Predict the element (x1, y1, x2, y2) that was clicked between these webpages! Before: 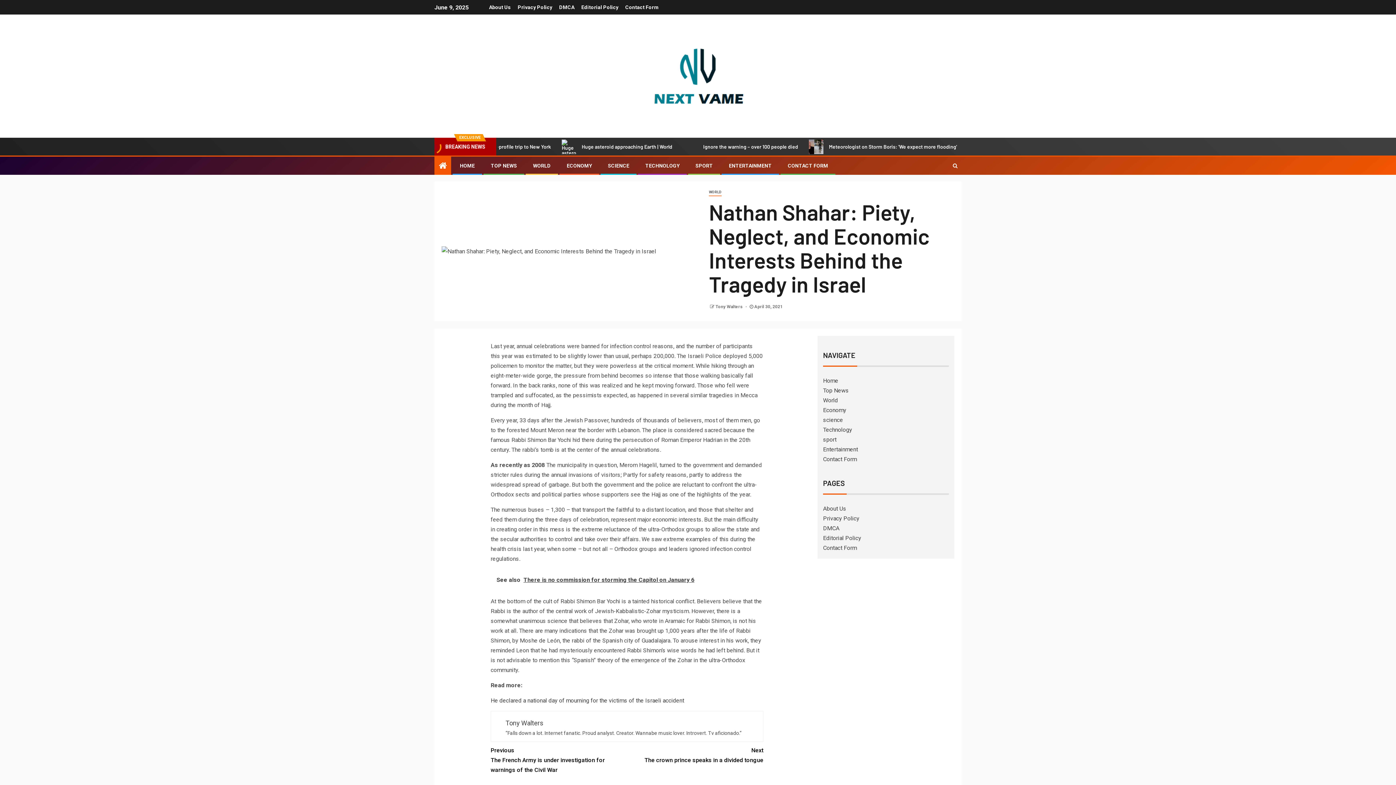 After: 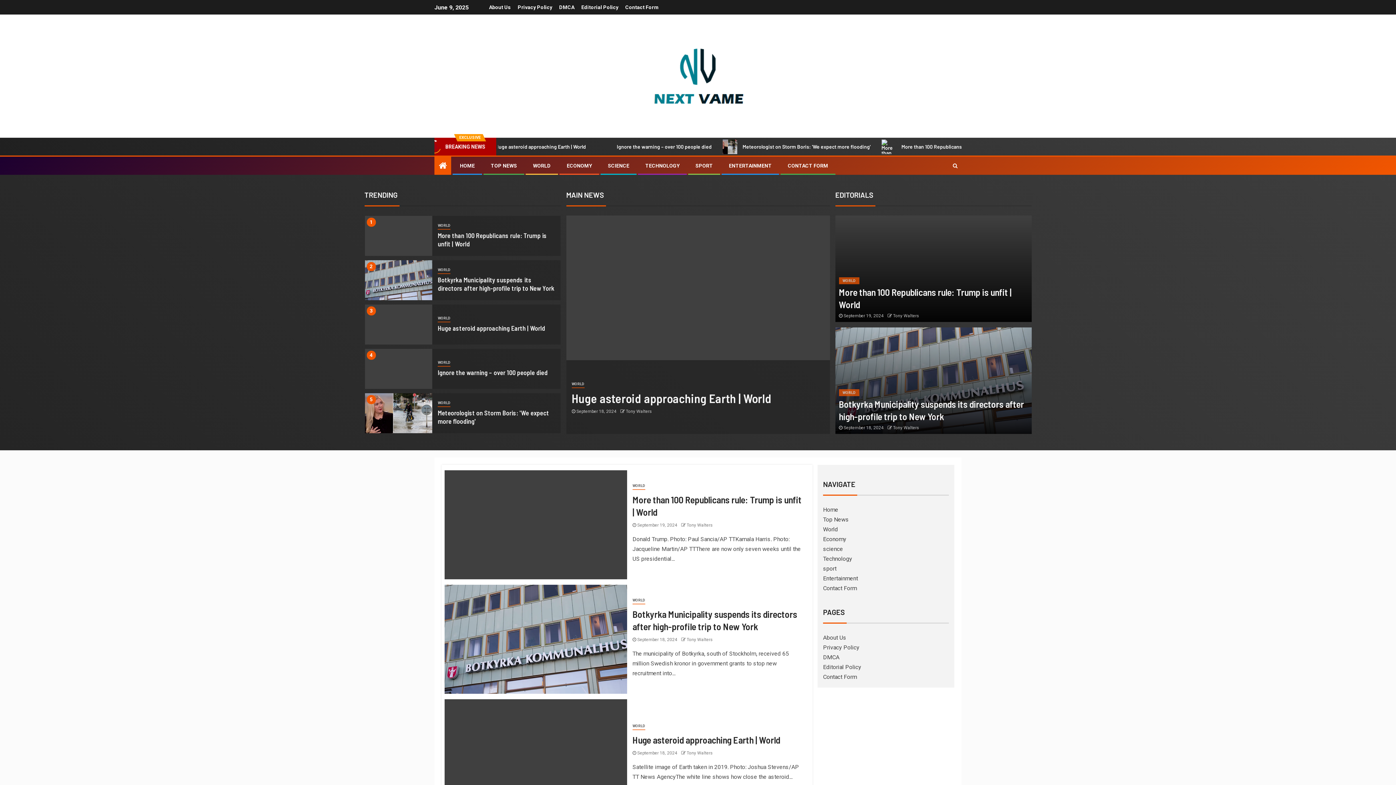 Action: bbox: (729, 162, 772, 168) label: ENTERTAINMENT